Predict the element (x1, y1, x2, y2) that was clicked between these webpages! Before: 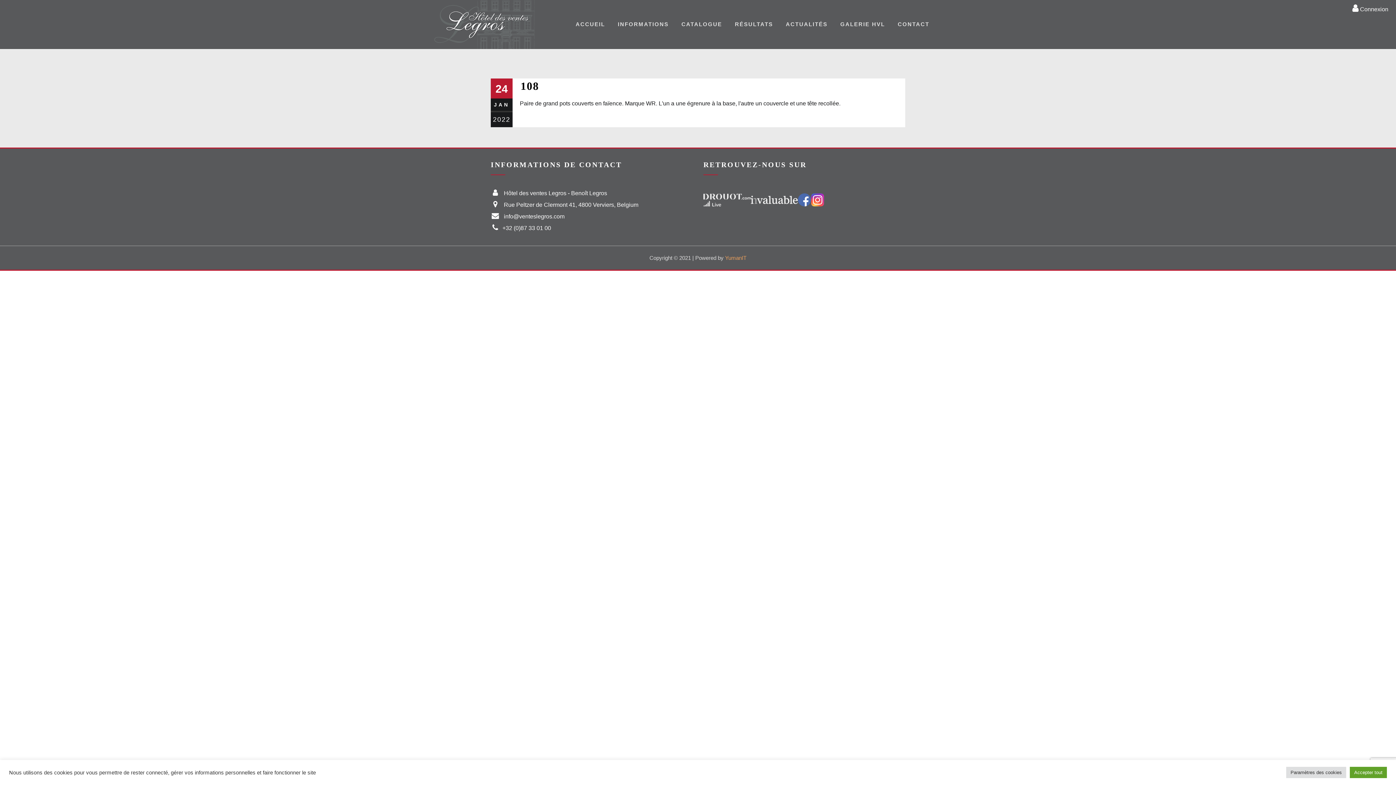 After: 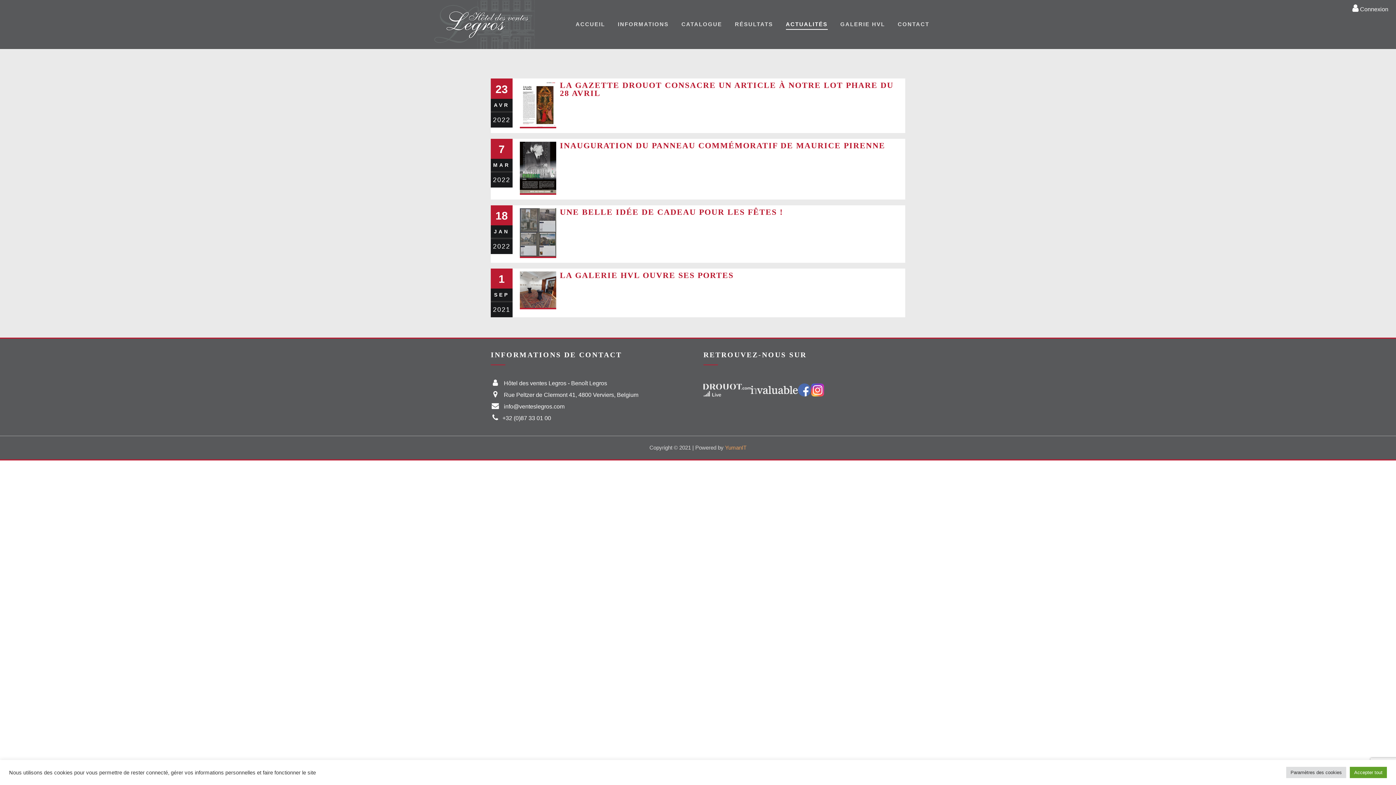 Action: bbox: (786, 19, 827, 28) label: ACTUALITÉS